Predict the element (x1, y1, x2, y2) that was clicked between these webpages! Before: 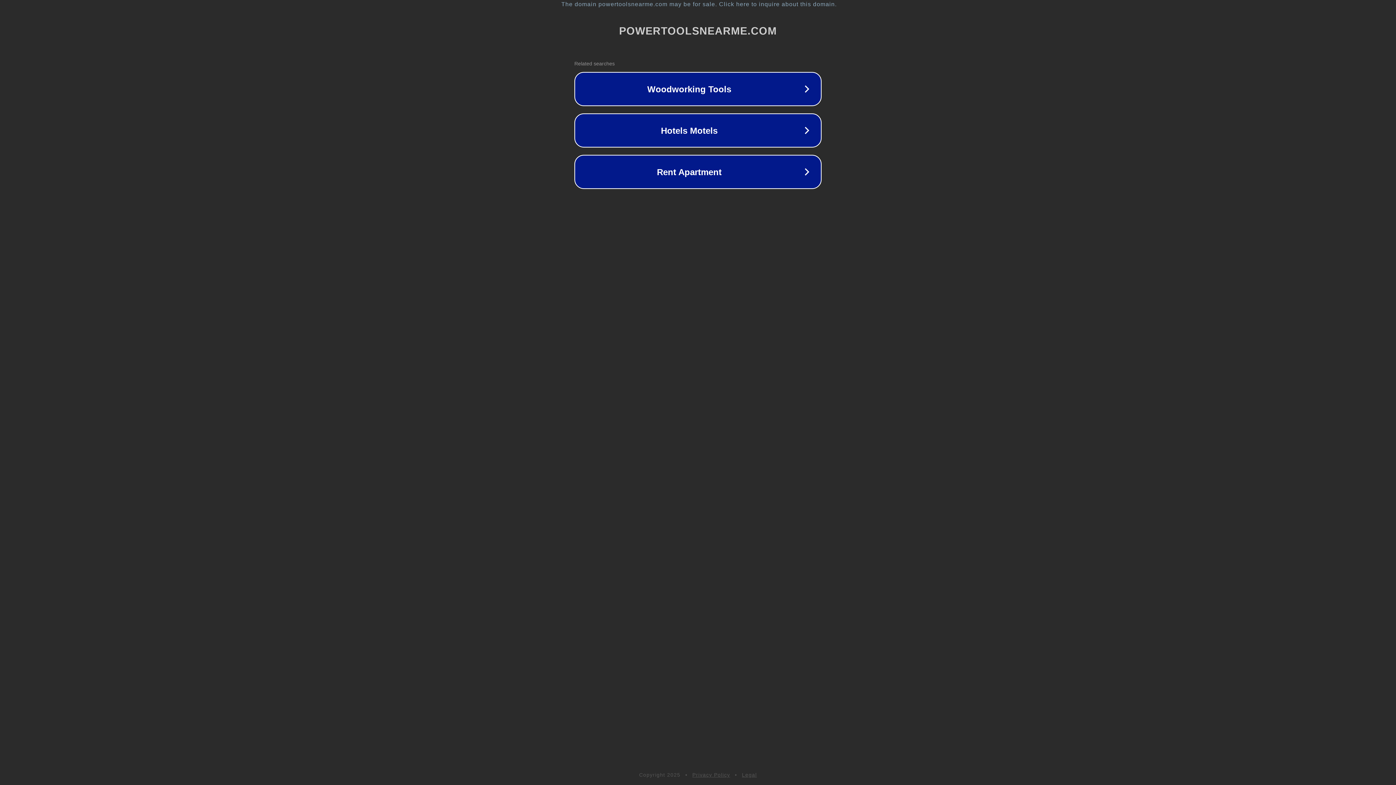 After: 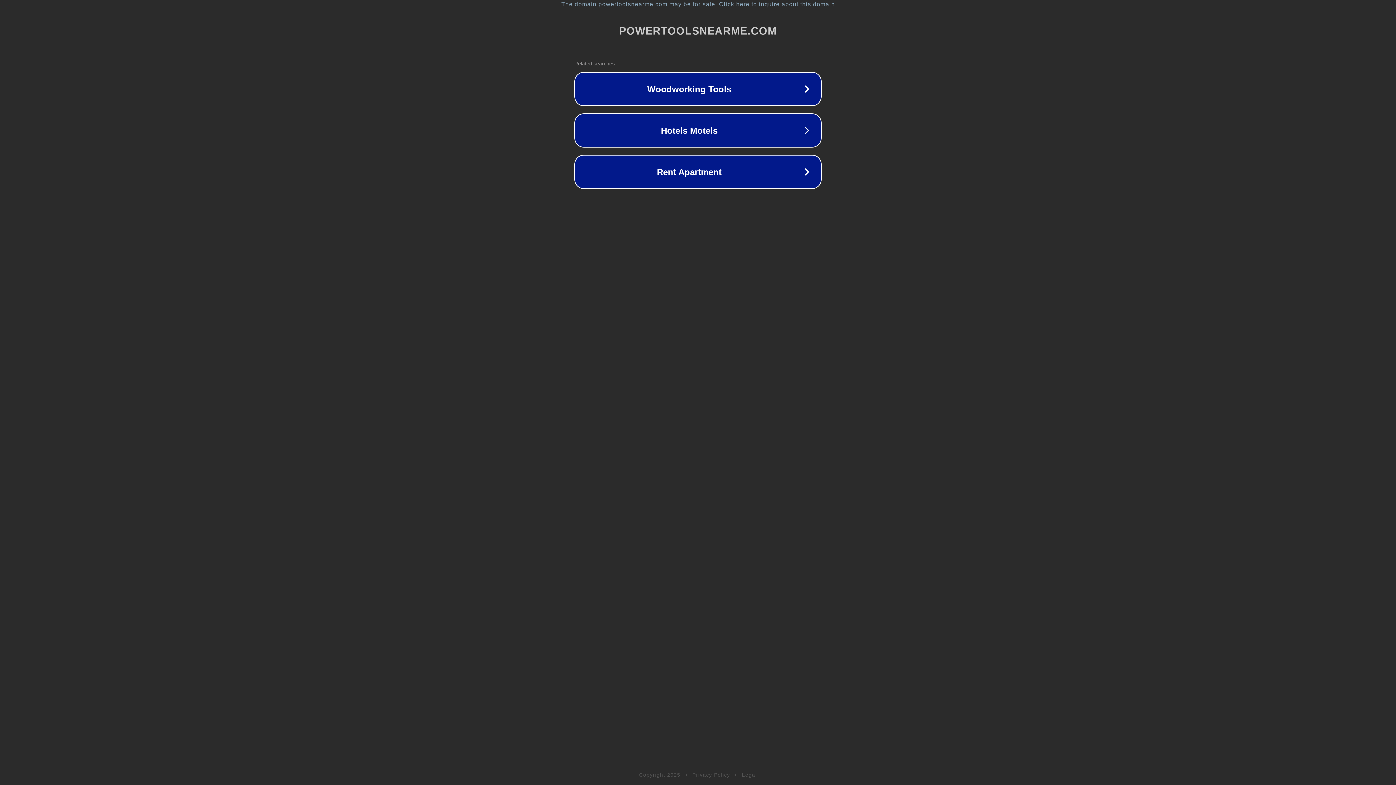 Action: bbox: (692, 772, 730, 778) label: Privacy Policy